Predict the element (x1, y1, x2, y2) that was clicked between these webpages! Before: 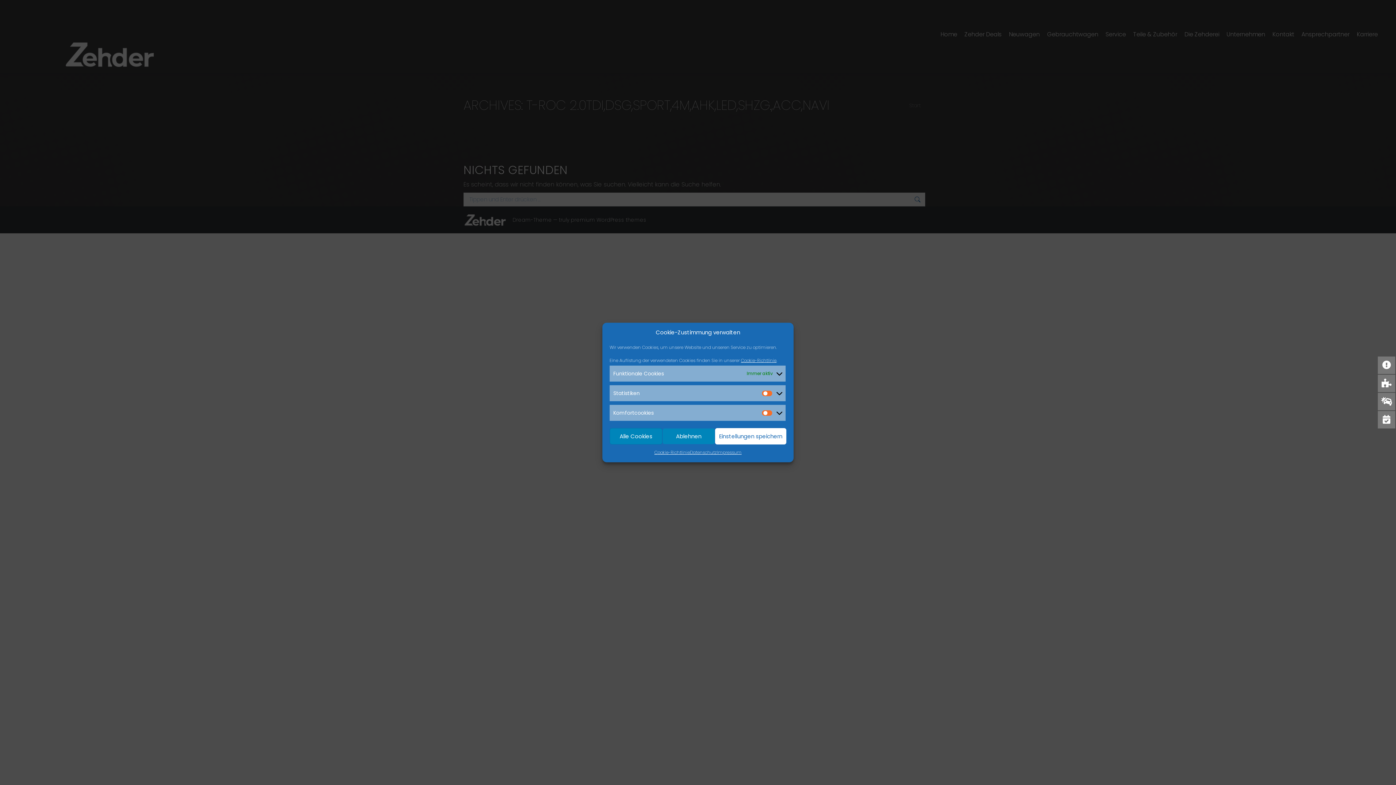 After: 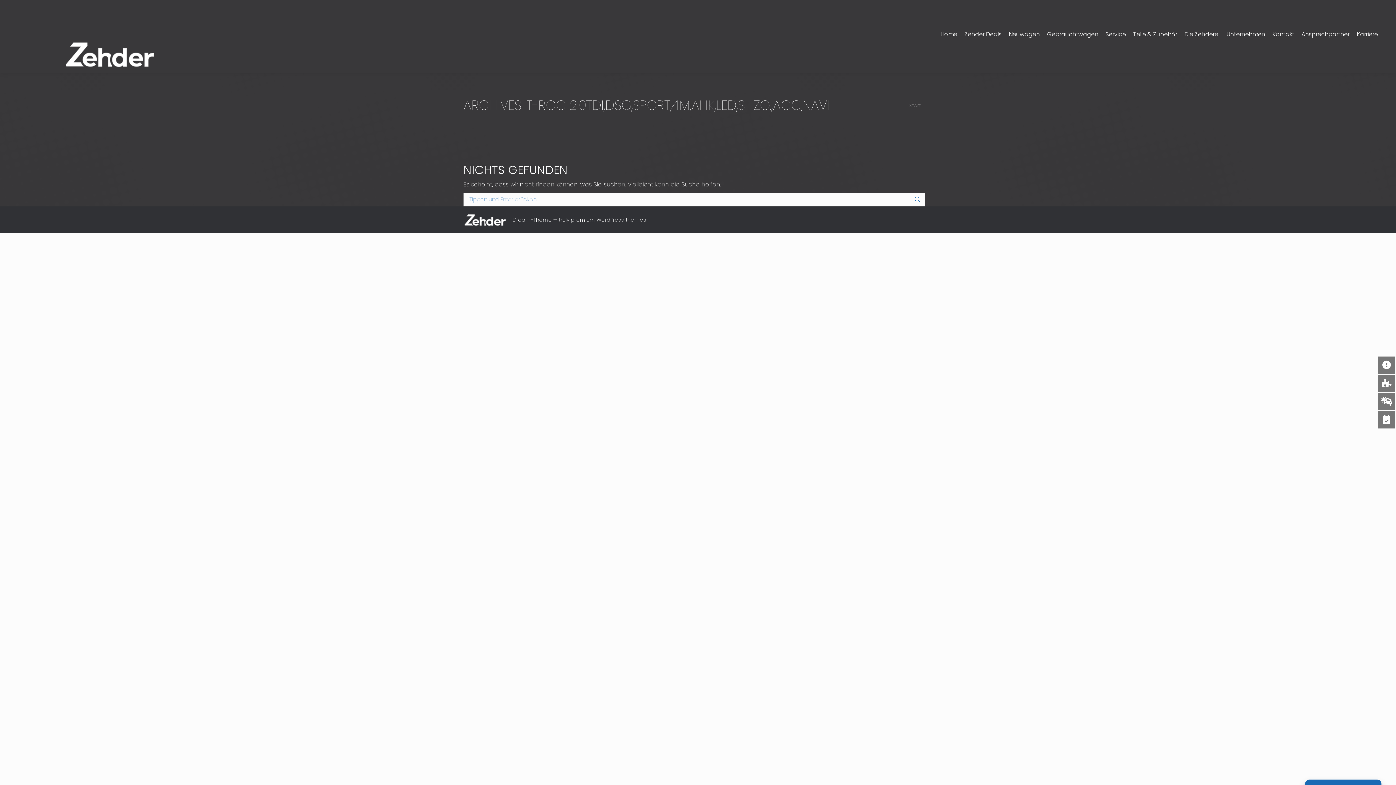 Action: label: Alle Cookies bbox: (609, 428, 662, 444)